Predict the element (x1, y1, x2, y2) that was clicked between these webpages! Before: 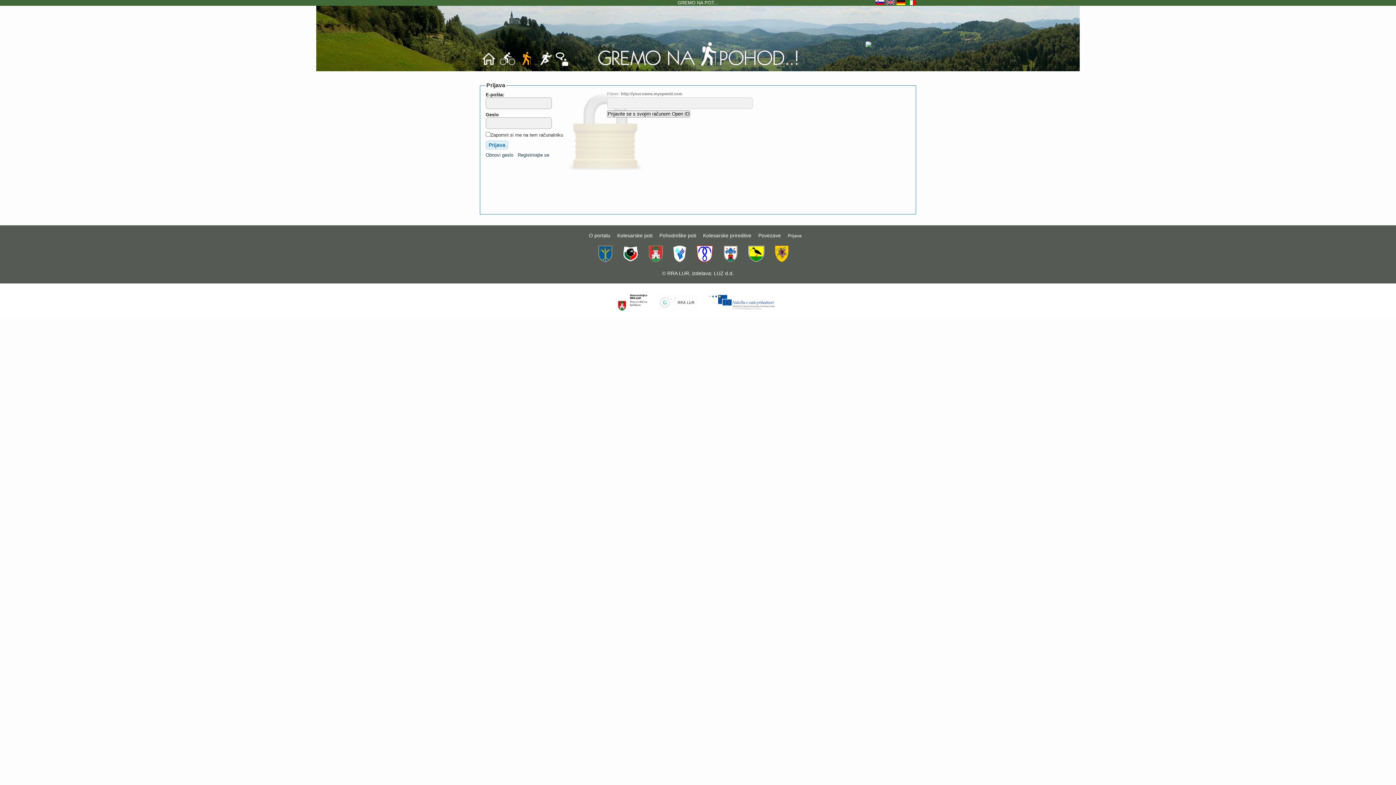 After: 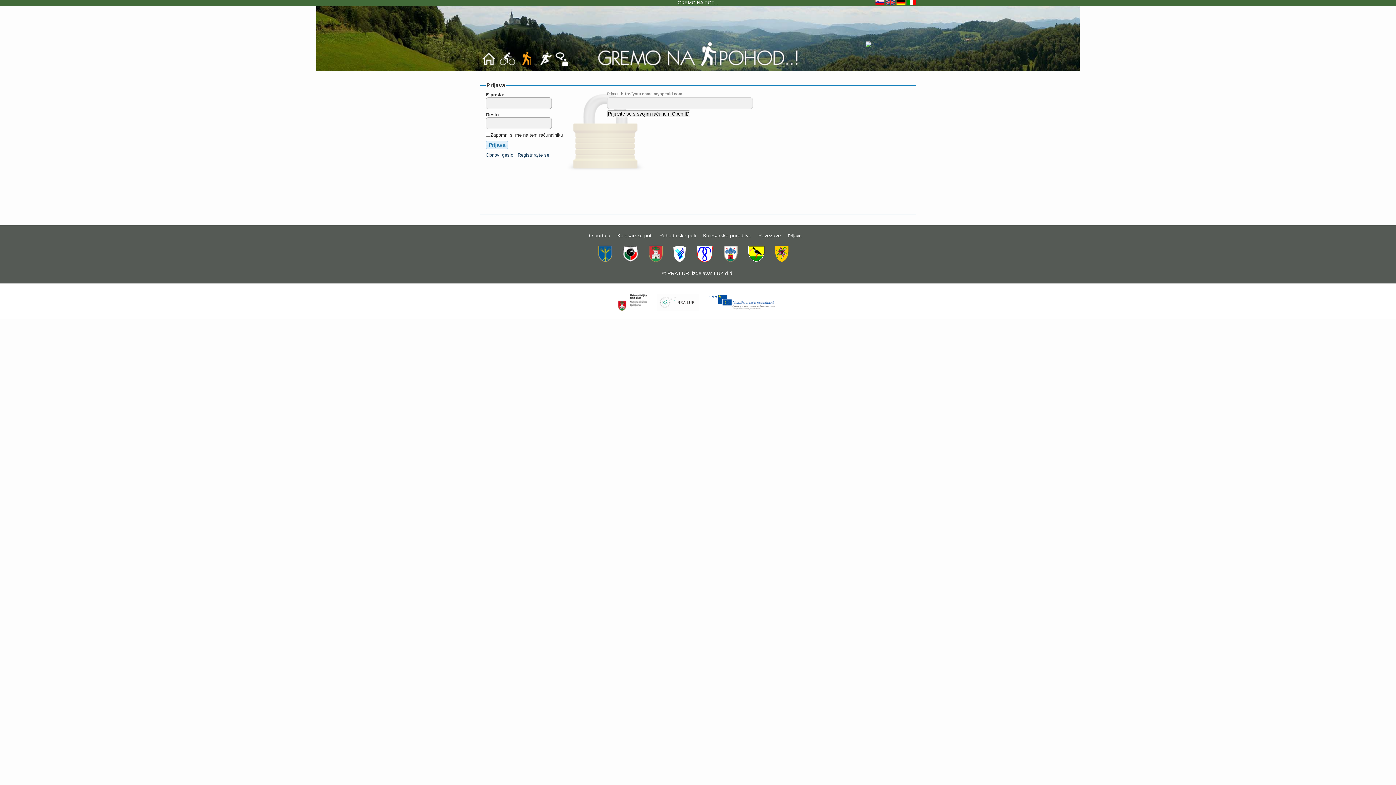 Action: bbox: (618, 306, 647, 312)